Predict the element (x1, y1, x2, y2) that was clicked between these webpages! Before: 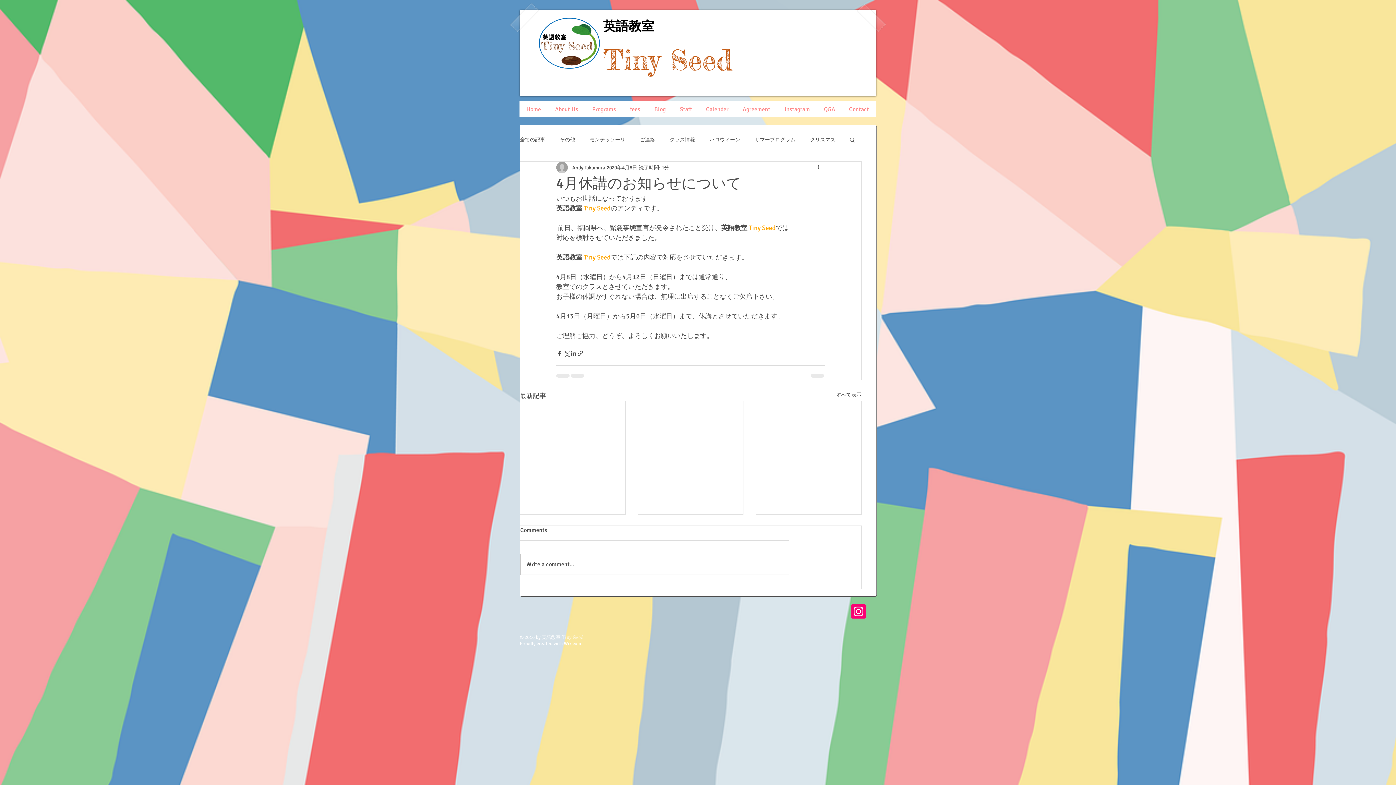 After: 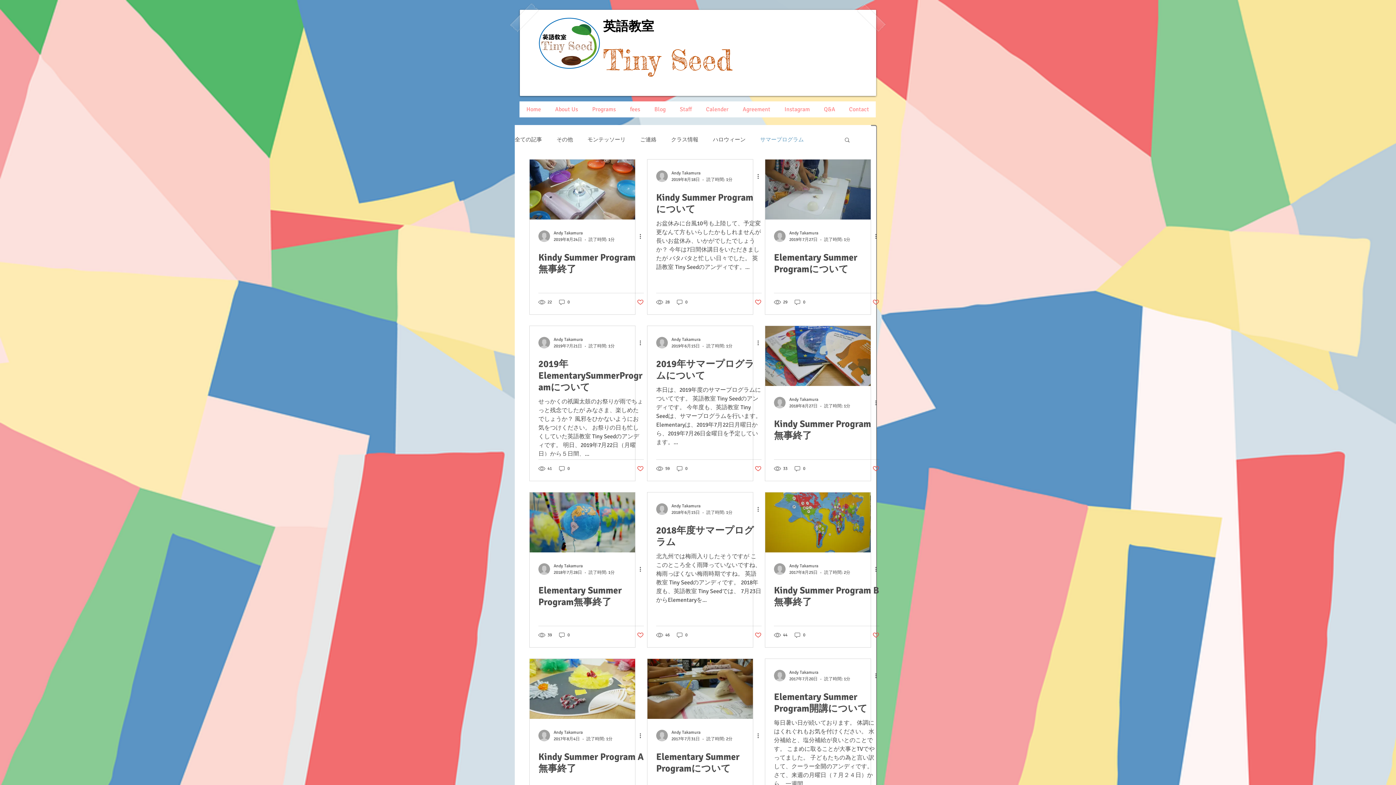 Action: label: サマープログラム bbox: (754, 136, 795, 143)